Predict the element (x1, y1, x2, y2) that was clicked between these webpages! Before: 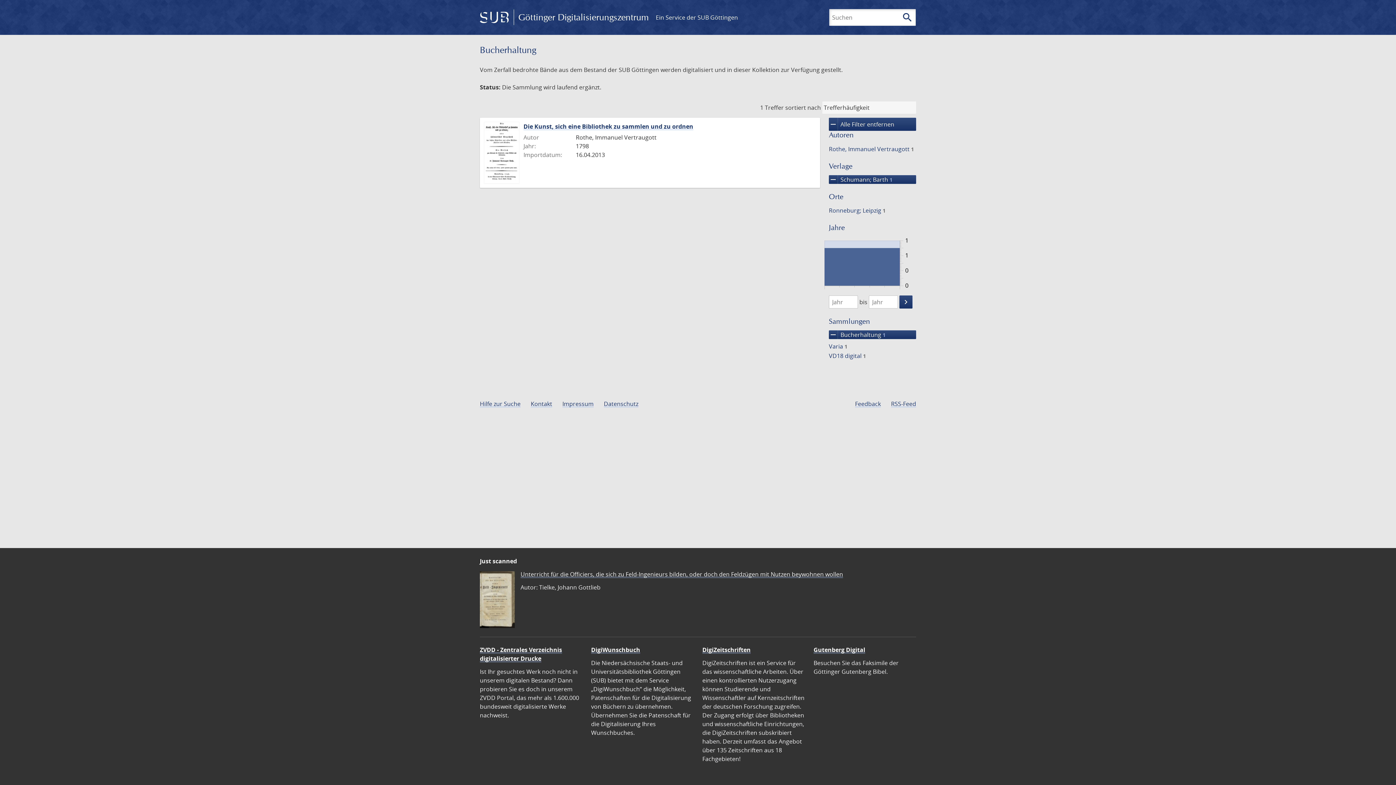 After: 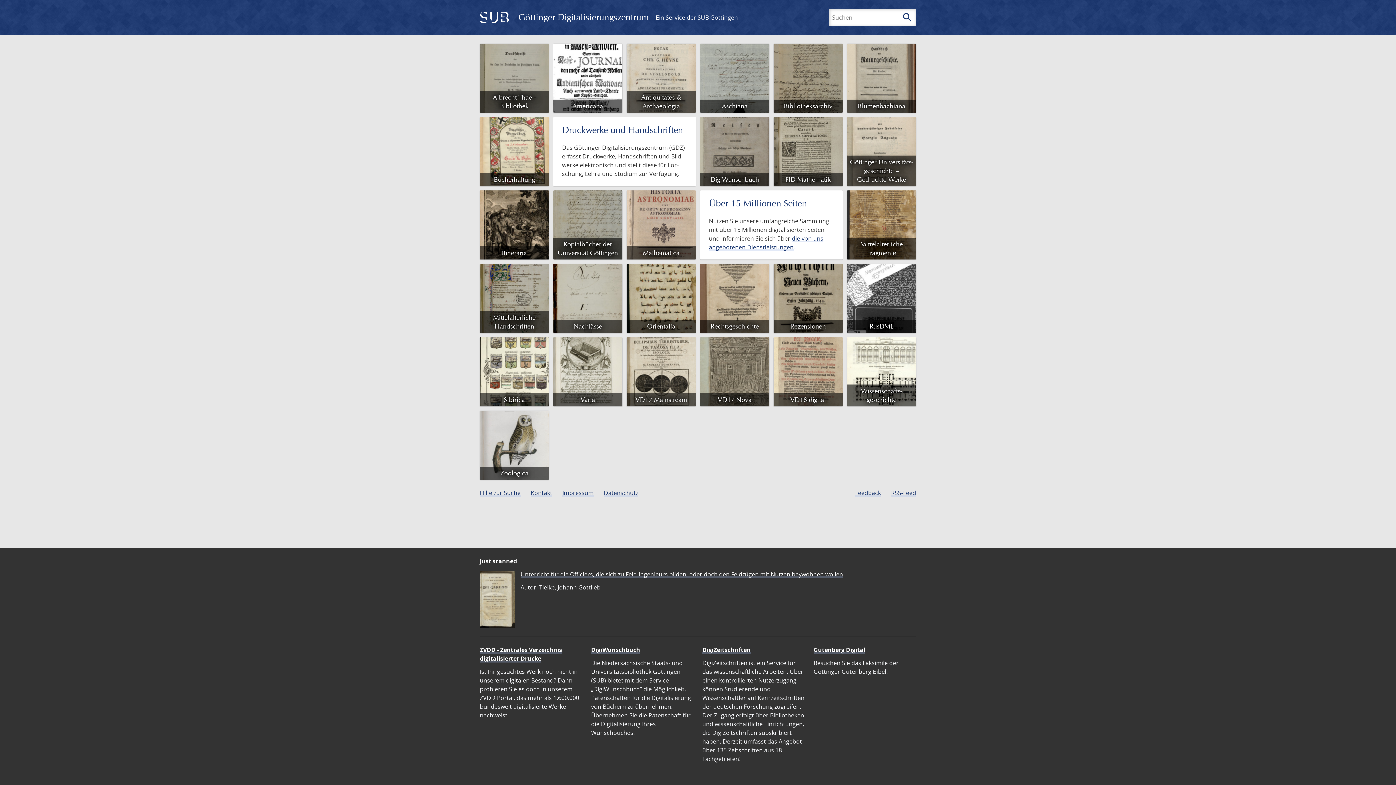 Action: label:  Göttinger Digitalisierungszentrum bbox: (480, 8, 653, 26)